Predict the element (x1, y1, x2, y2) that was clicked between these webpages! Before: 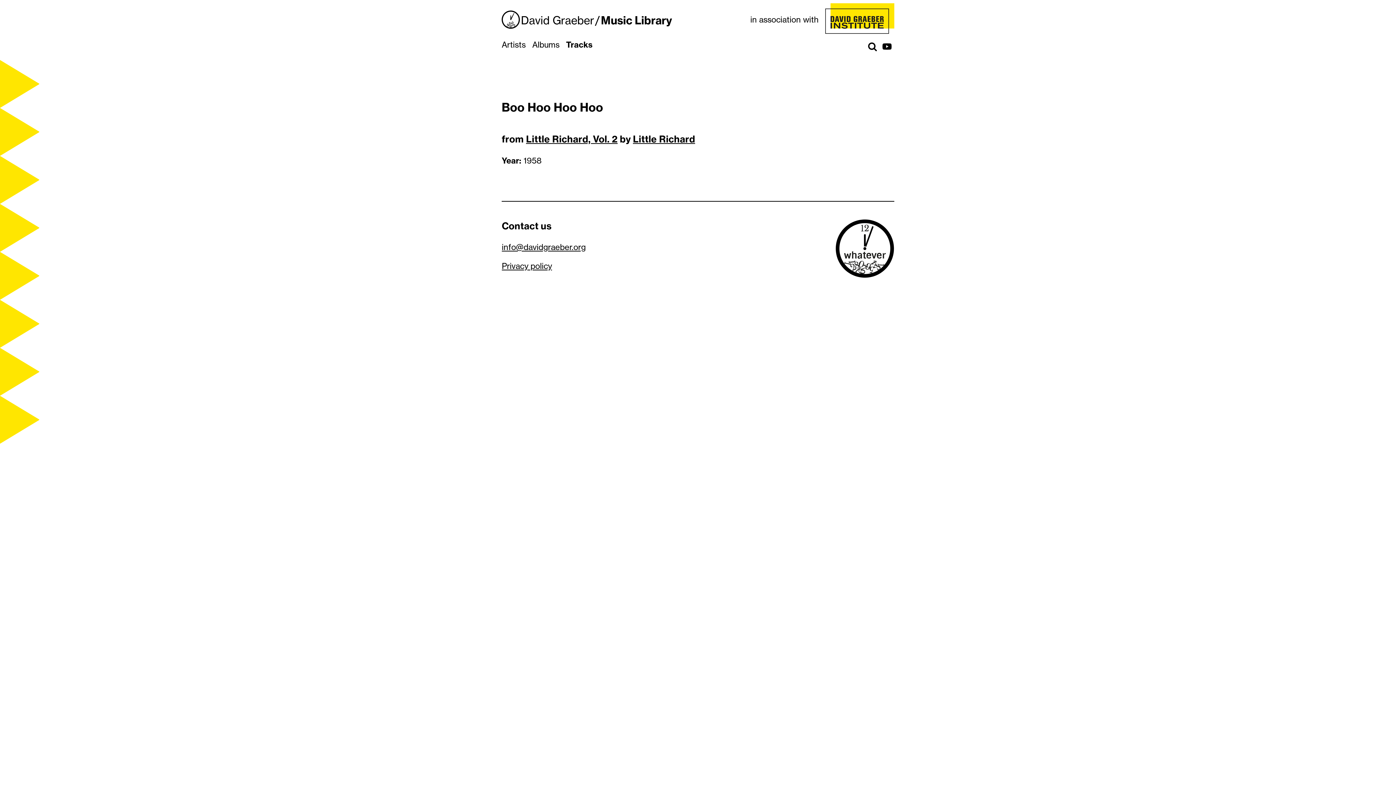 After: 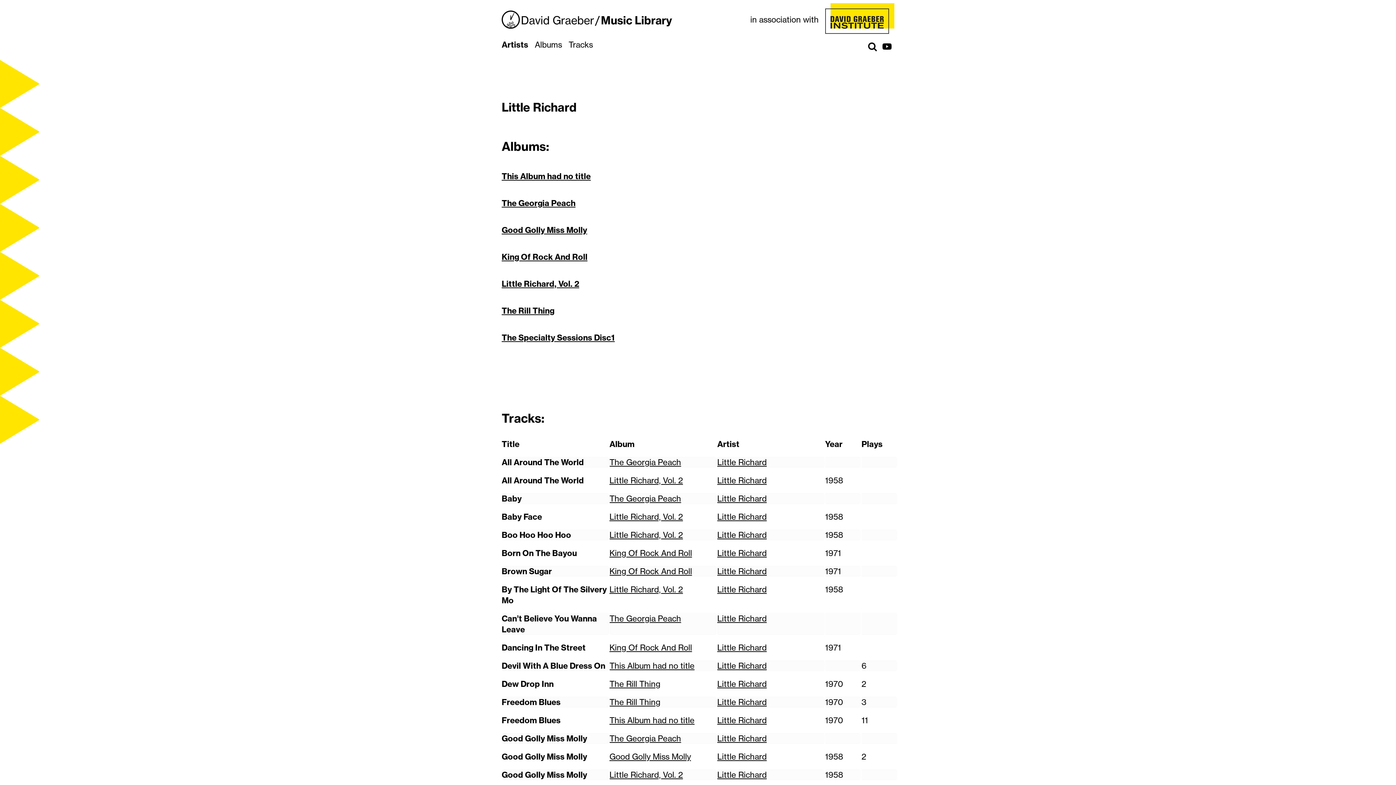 Action: bbox: (633, 133, 695, 145) label: Little Richard